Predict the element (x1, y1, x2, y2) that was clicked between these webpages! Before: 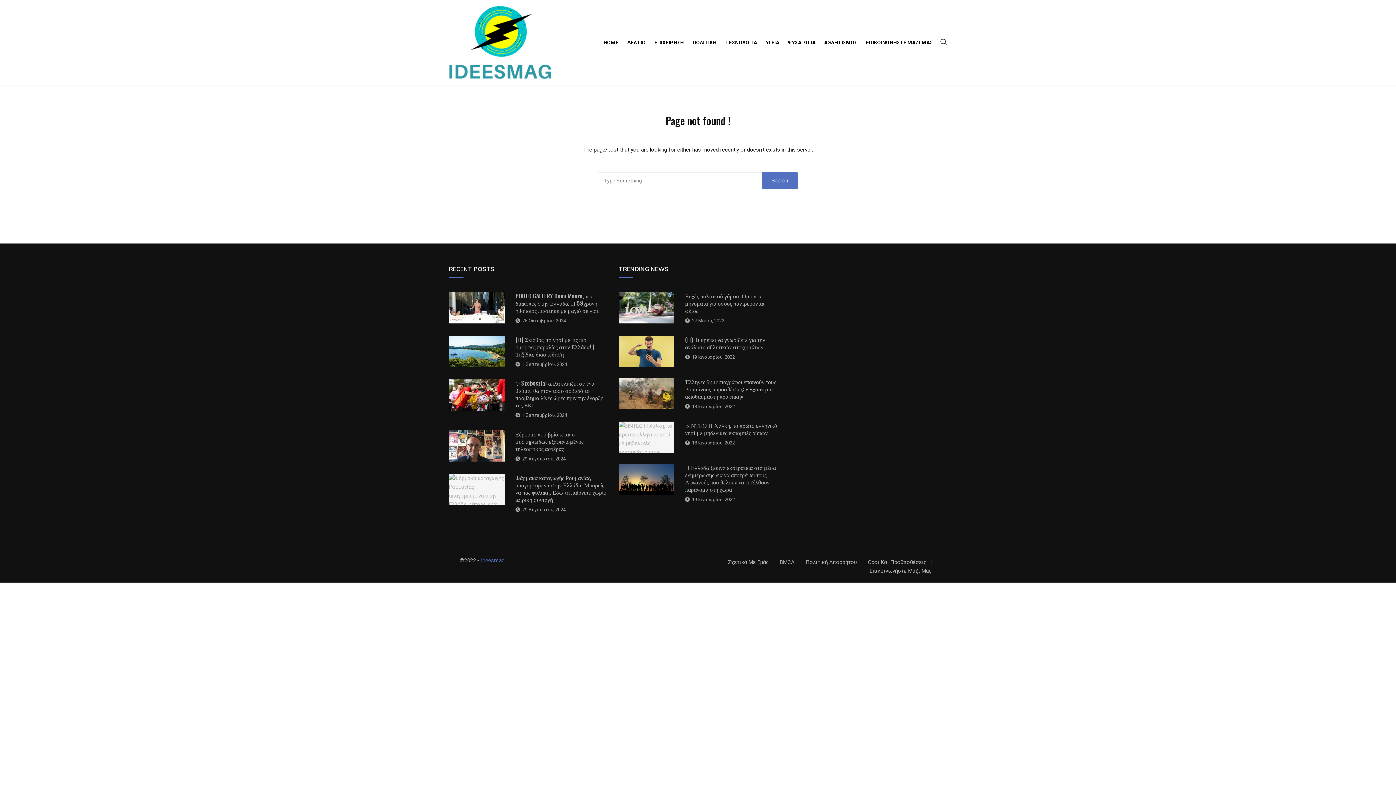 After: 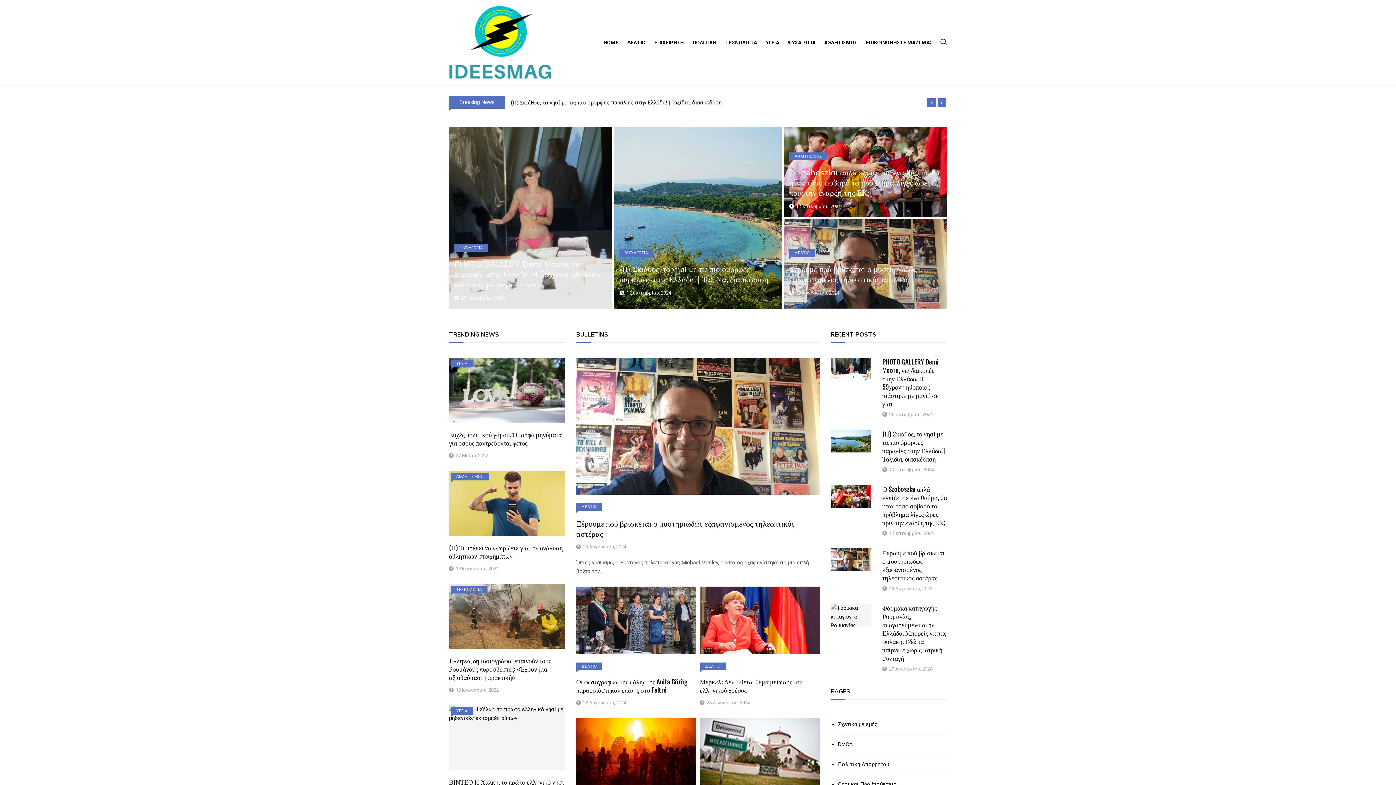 Action: label: Ideesmag bbox: (481, 557, 504, 564)